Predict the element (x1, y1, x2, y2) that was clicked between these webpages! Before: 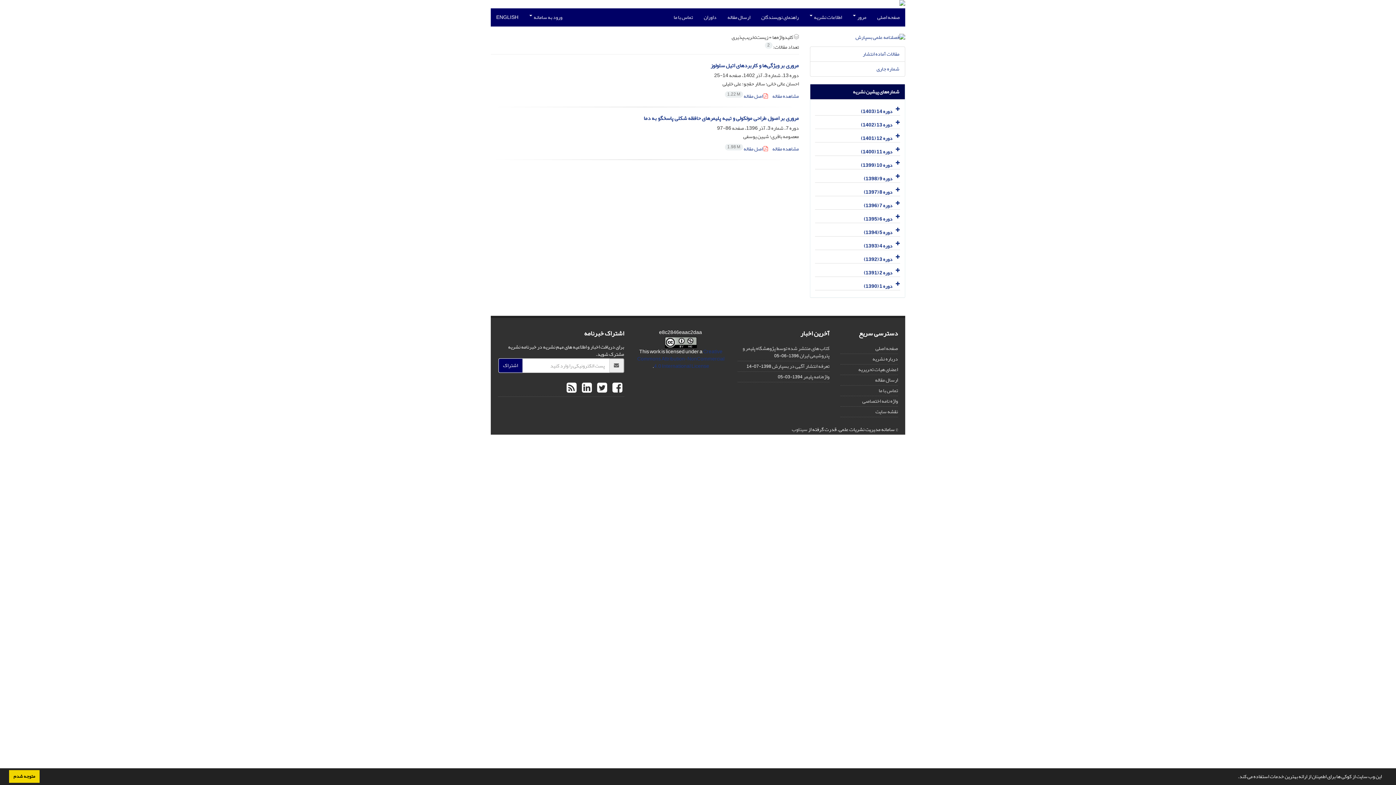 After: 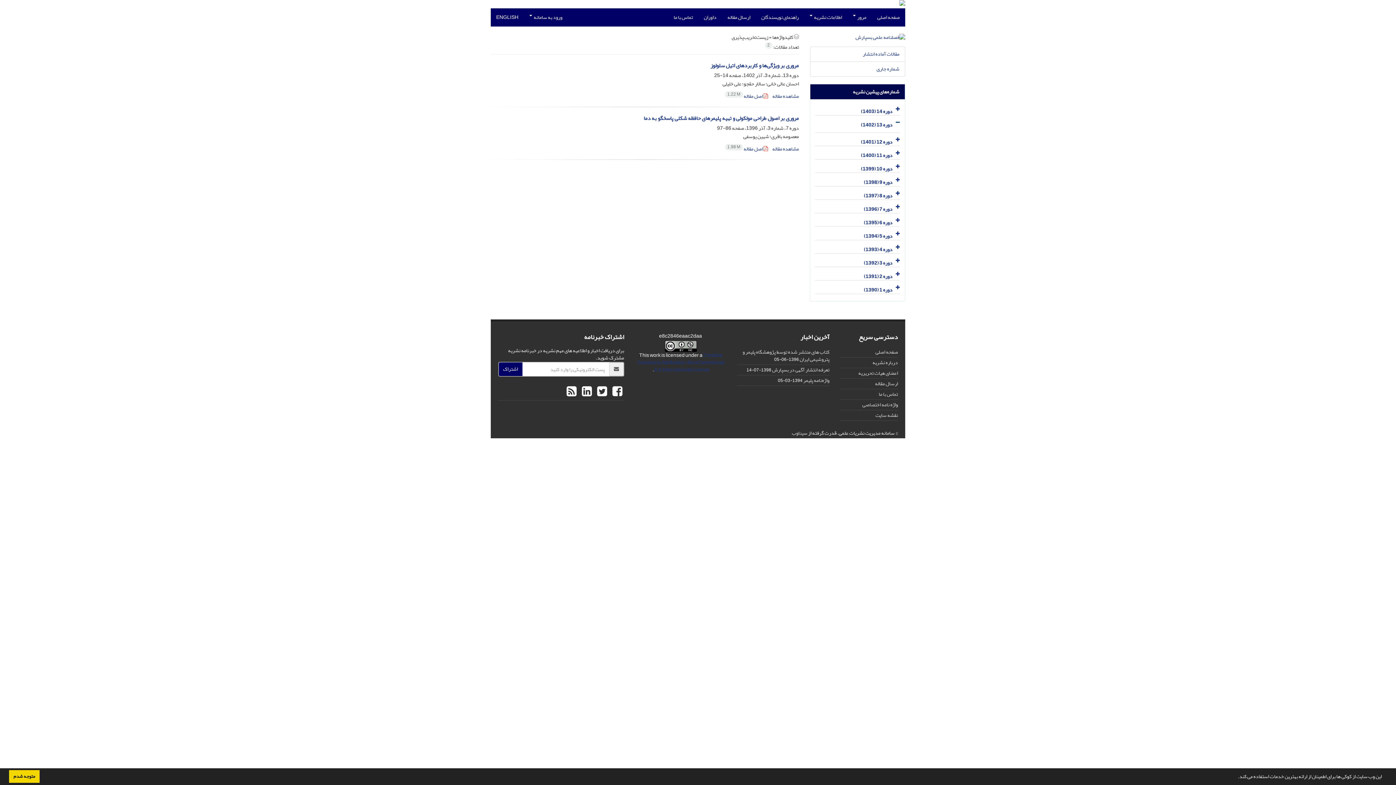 Action: bbox: (893, 117, 900, 128)